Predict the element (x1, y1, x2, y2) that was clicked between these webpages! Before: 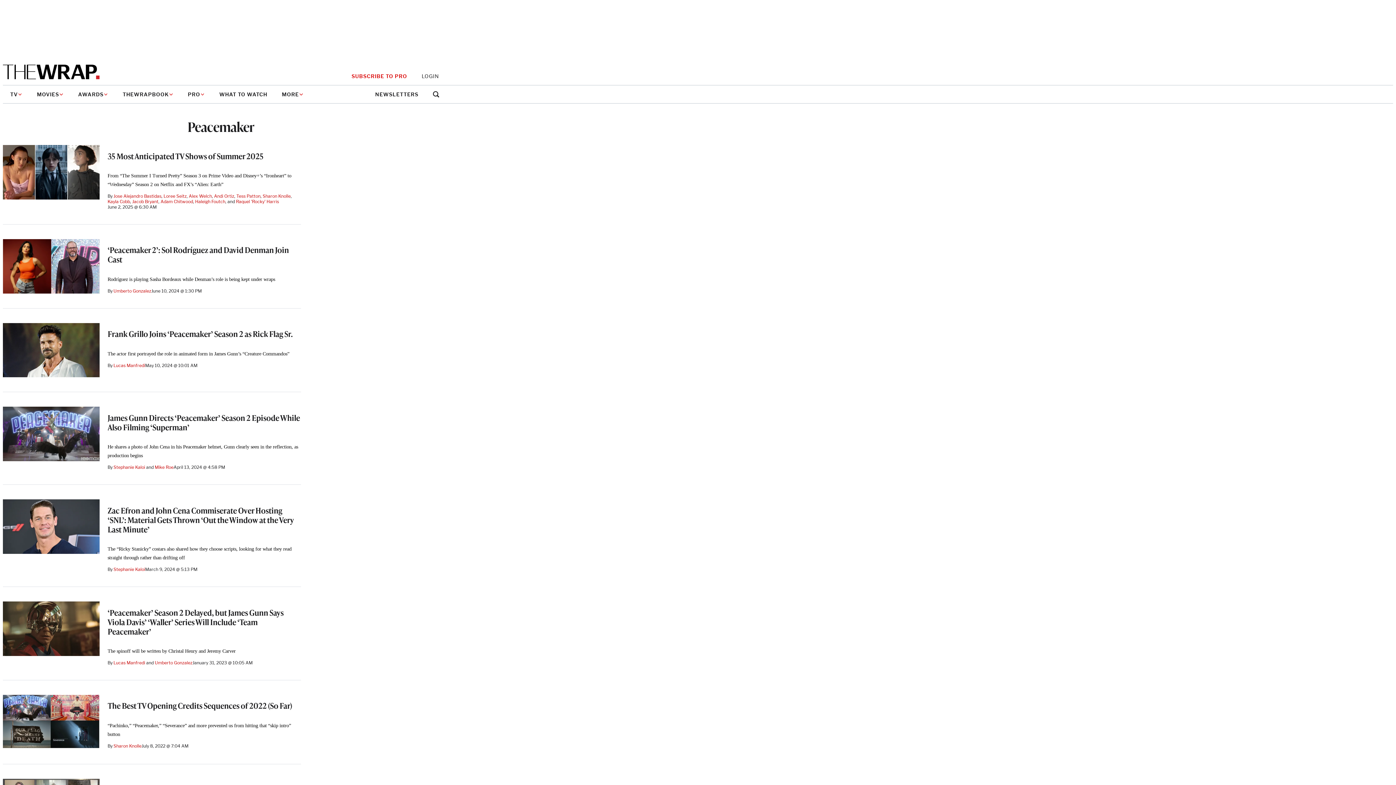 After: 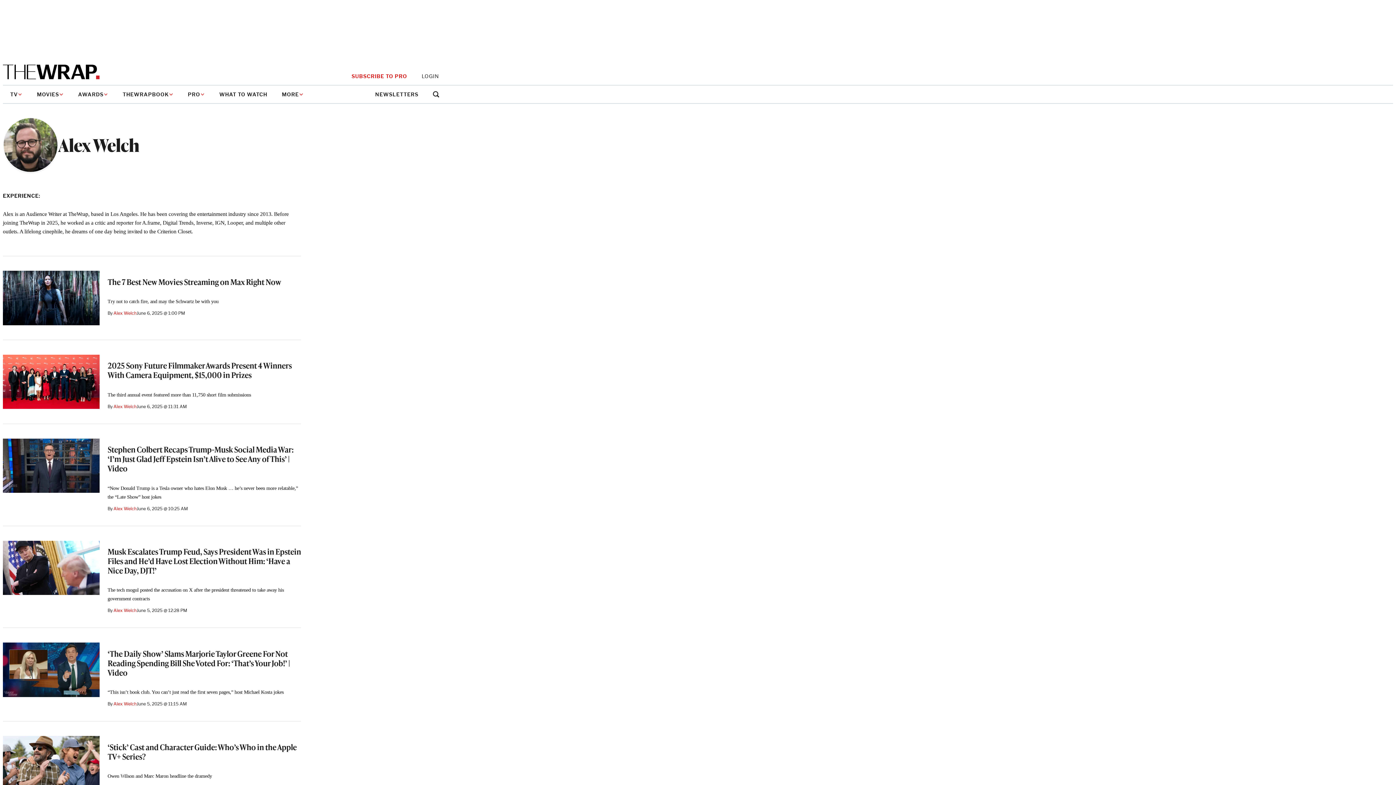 Action: label: Alex Welch bbox: (188, 193, 211, 198)